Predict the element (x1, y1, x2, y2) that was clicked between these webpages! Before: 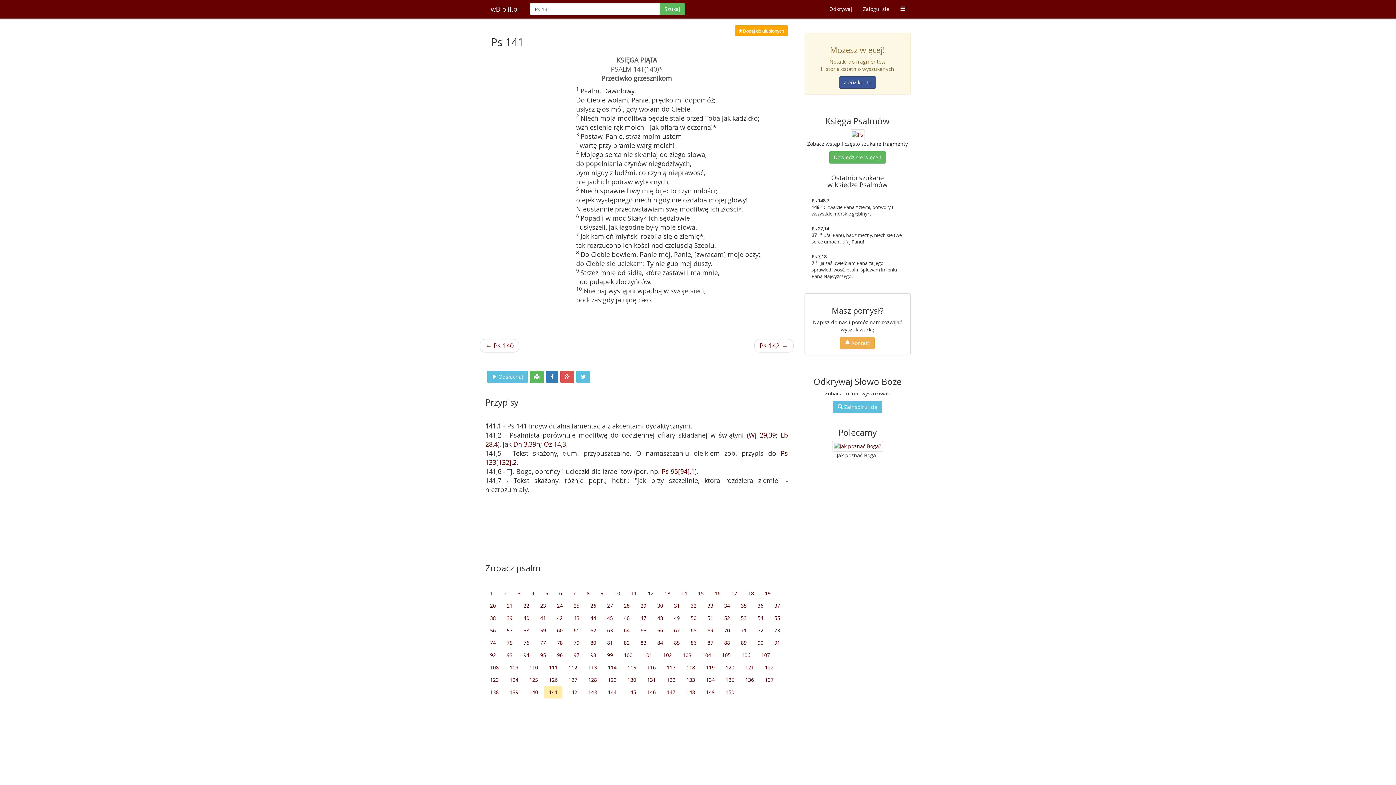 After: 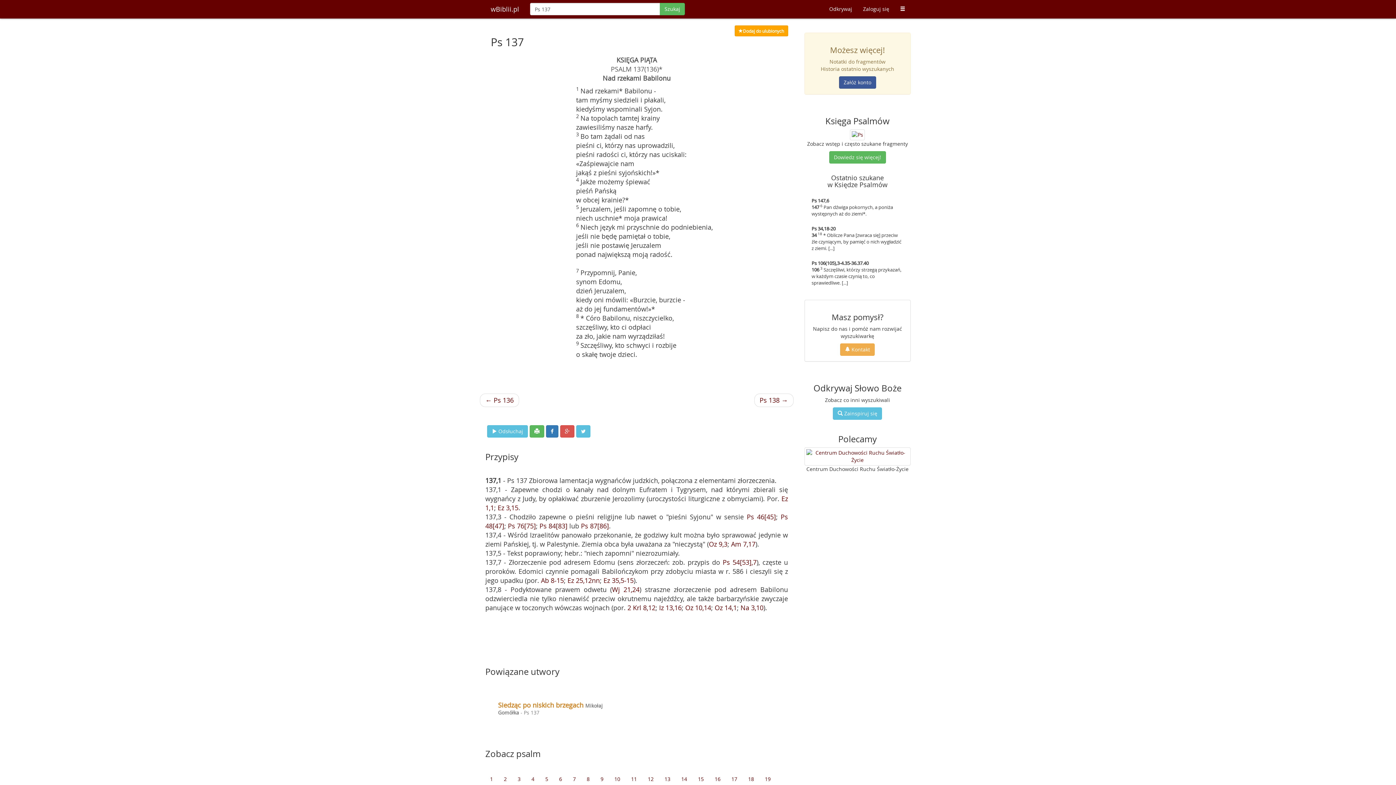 Action: label: 137 bbox: (760, 674, 778, 686)